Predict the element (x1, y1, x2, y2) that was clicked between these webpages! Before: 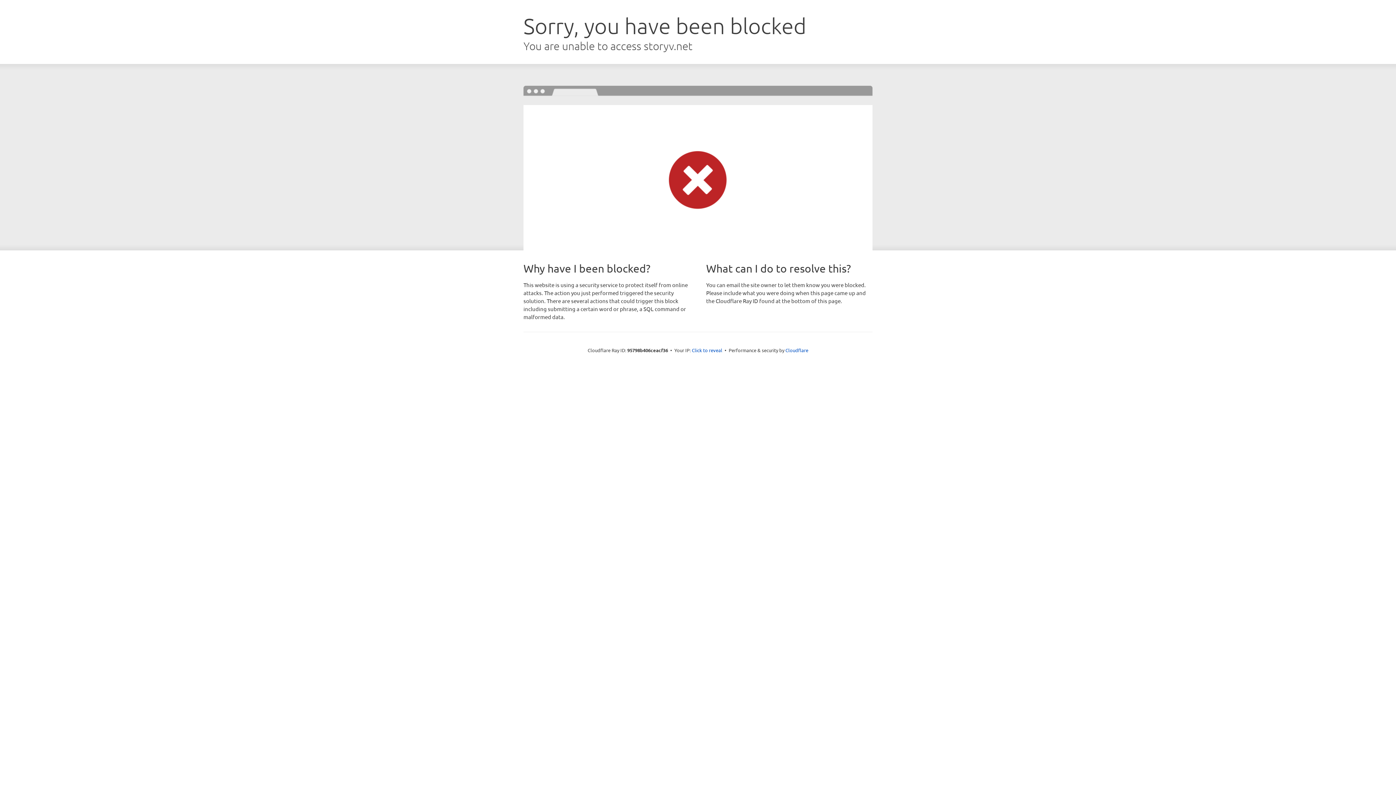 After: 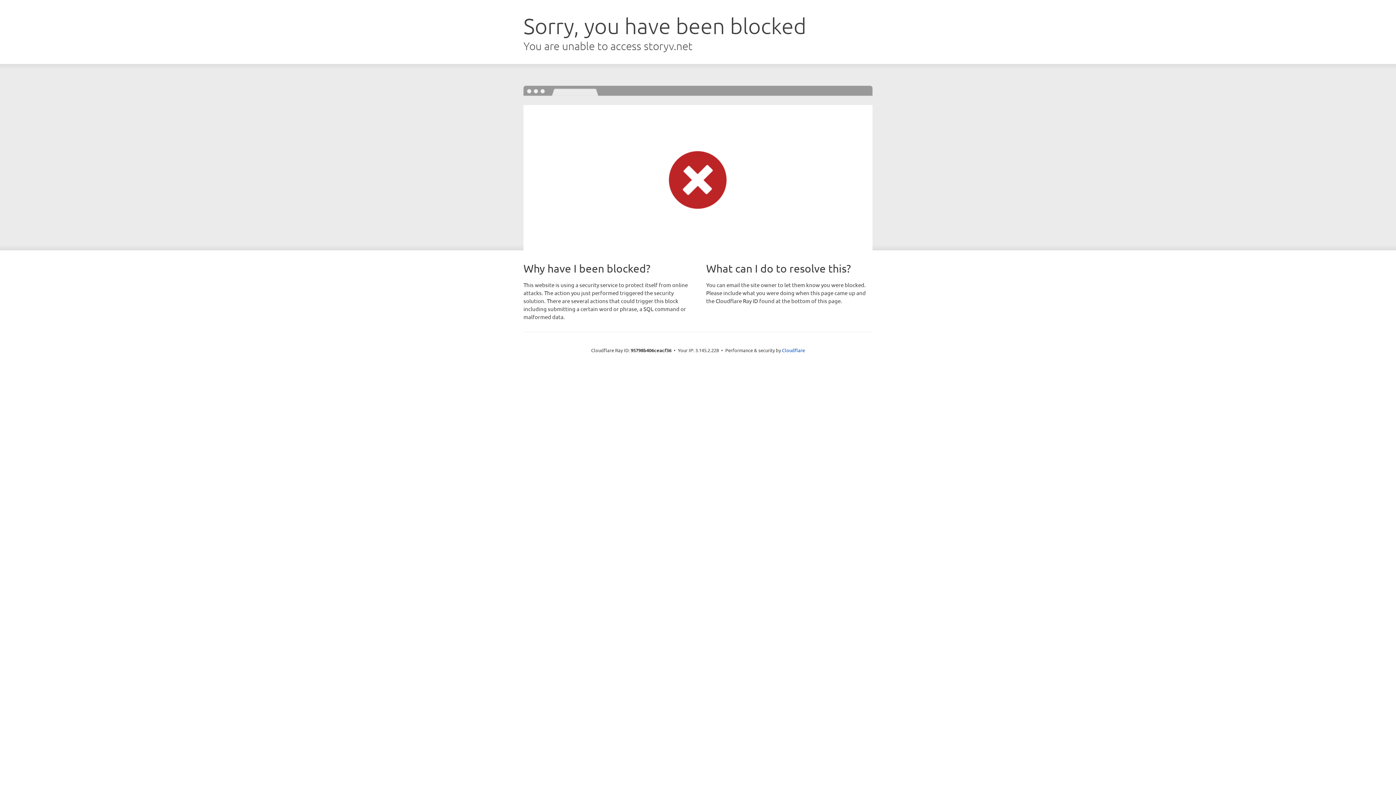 Action: label: Click to reveal bbox: (692, 346, 722, 353)